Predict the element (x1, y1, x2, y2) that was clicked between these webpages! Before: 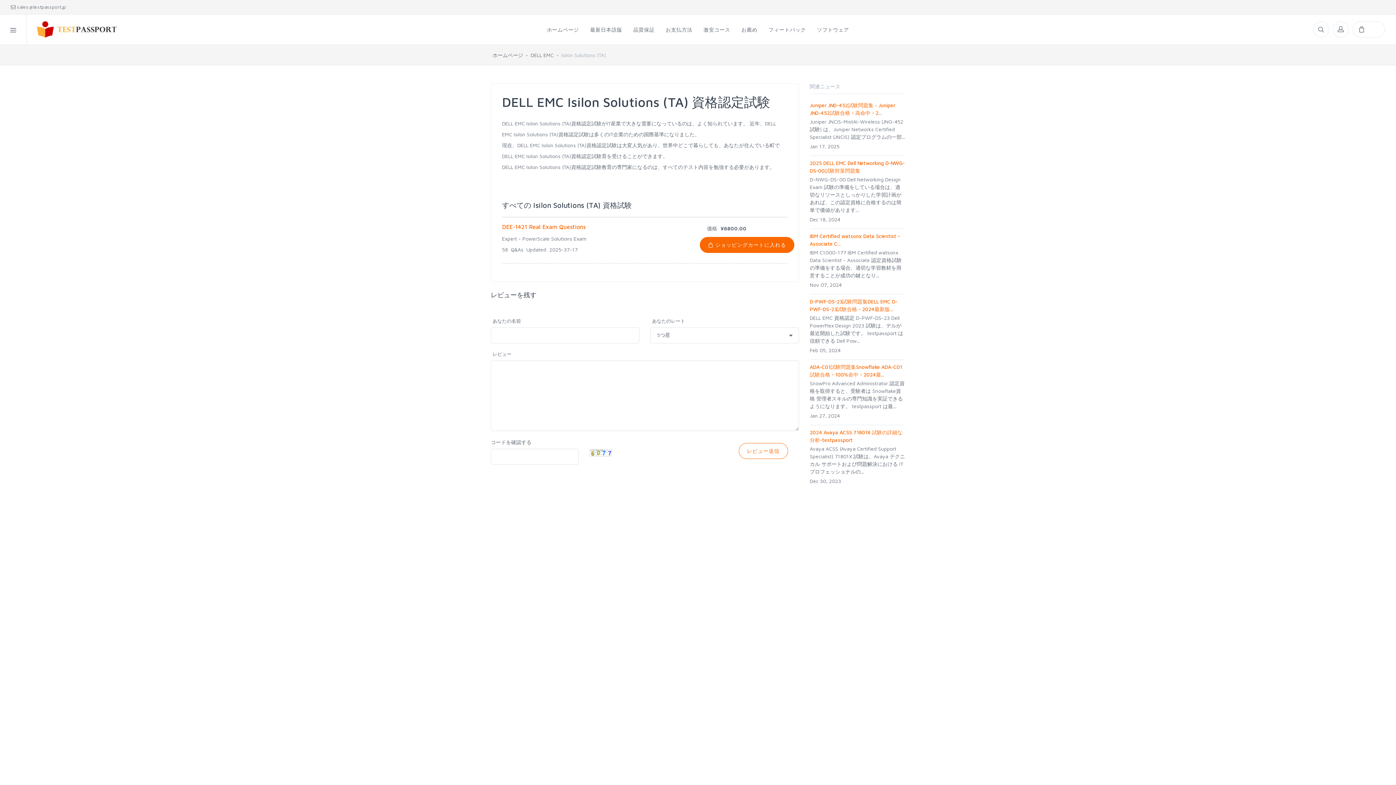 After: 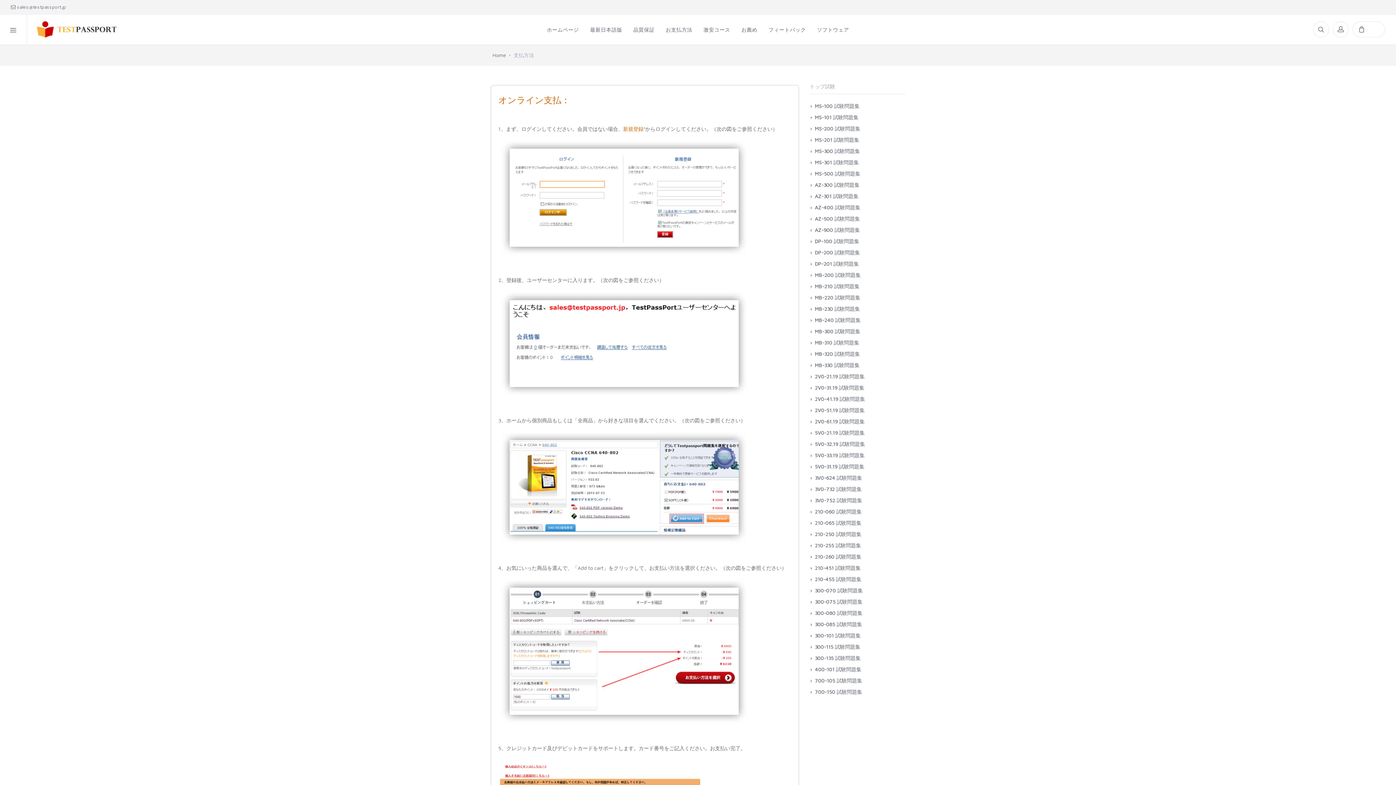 Action: bbox: (660, 14, 698, 44) label: お支払方法